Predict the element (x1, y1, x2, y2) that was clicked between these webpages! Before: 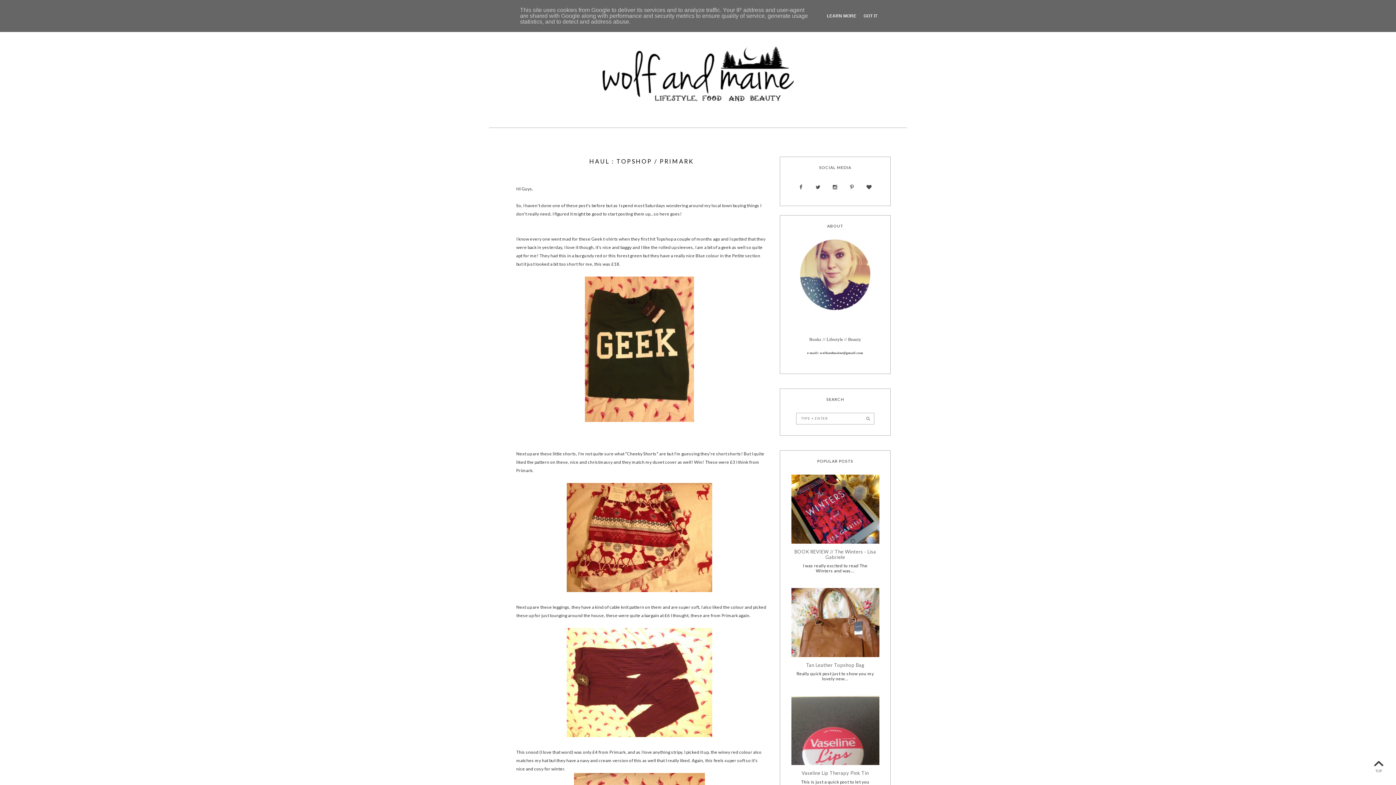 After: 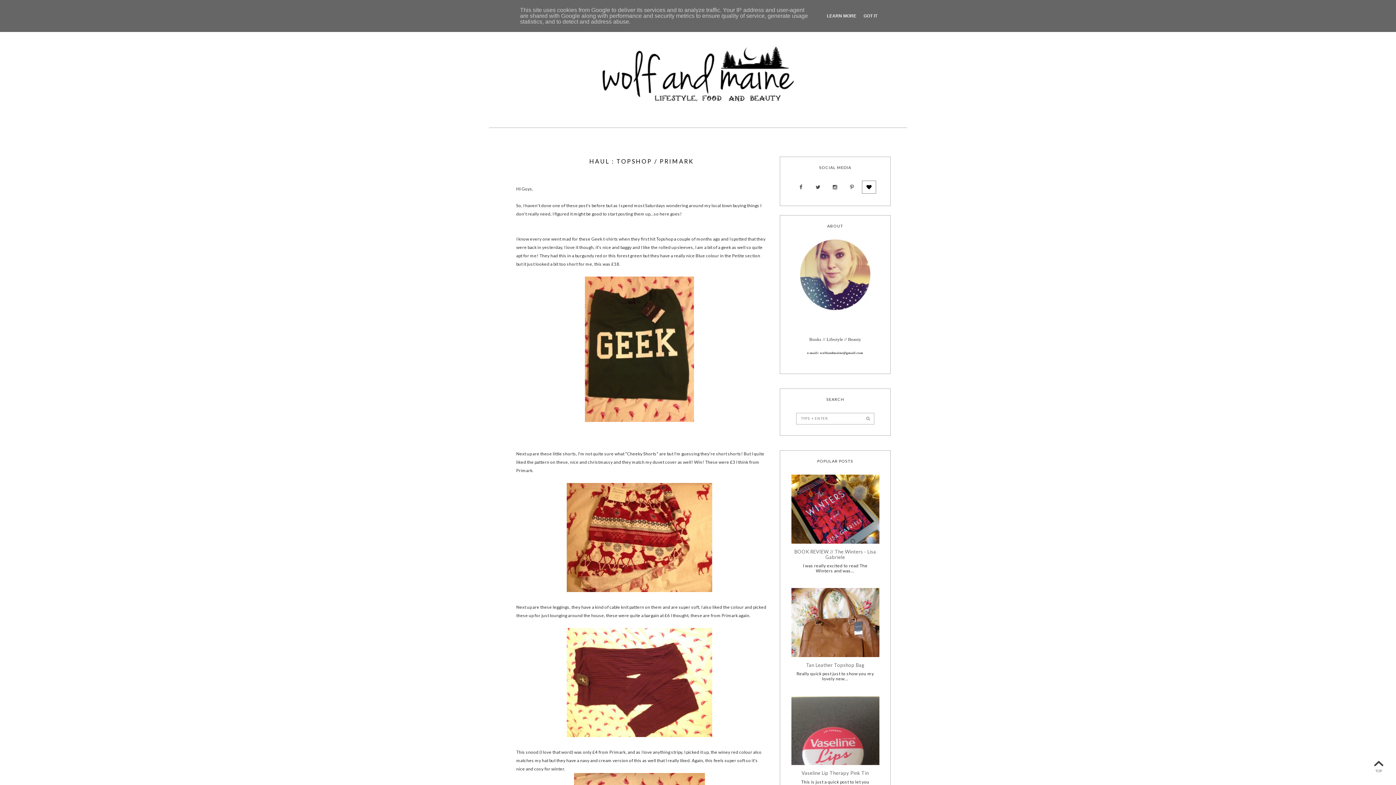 Action: bbox: (862, 180, 876, 193)